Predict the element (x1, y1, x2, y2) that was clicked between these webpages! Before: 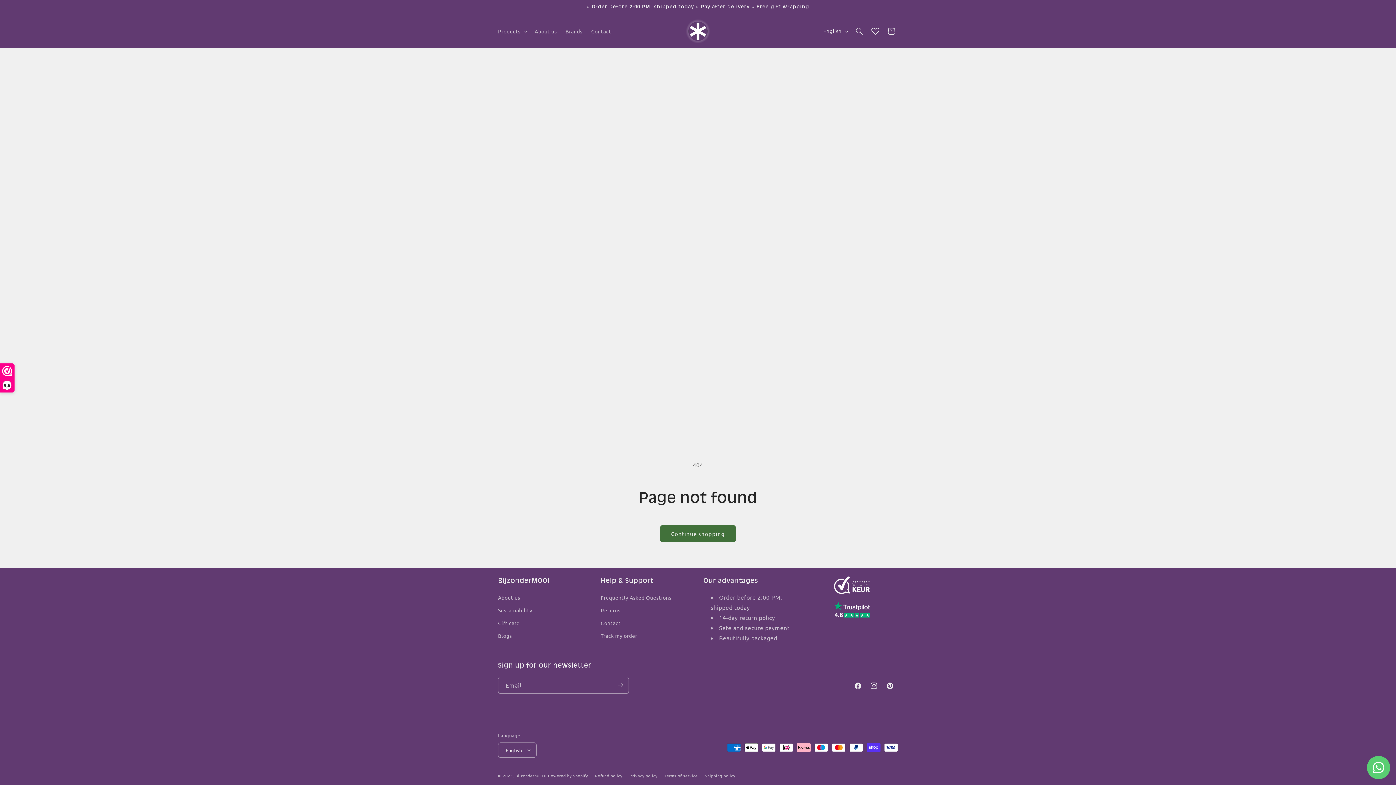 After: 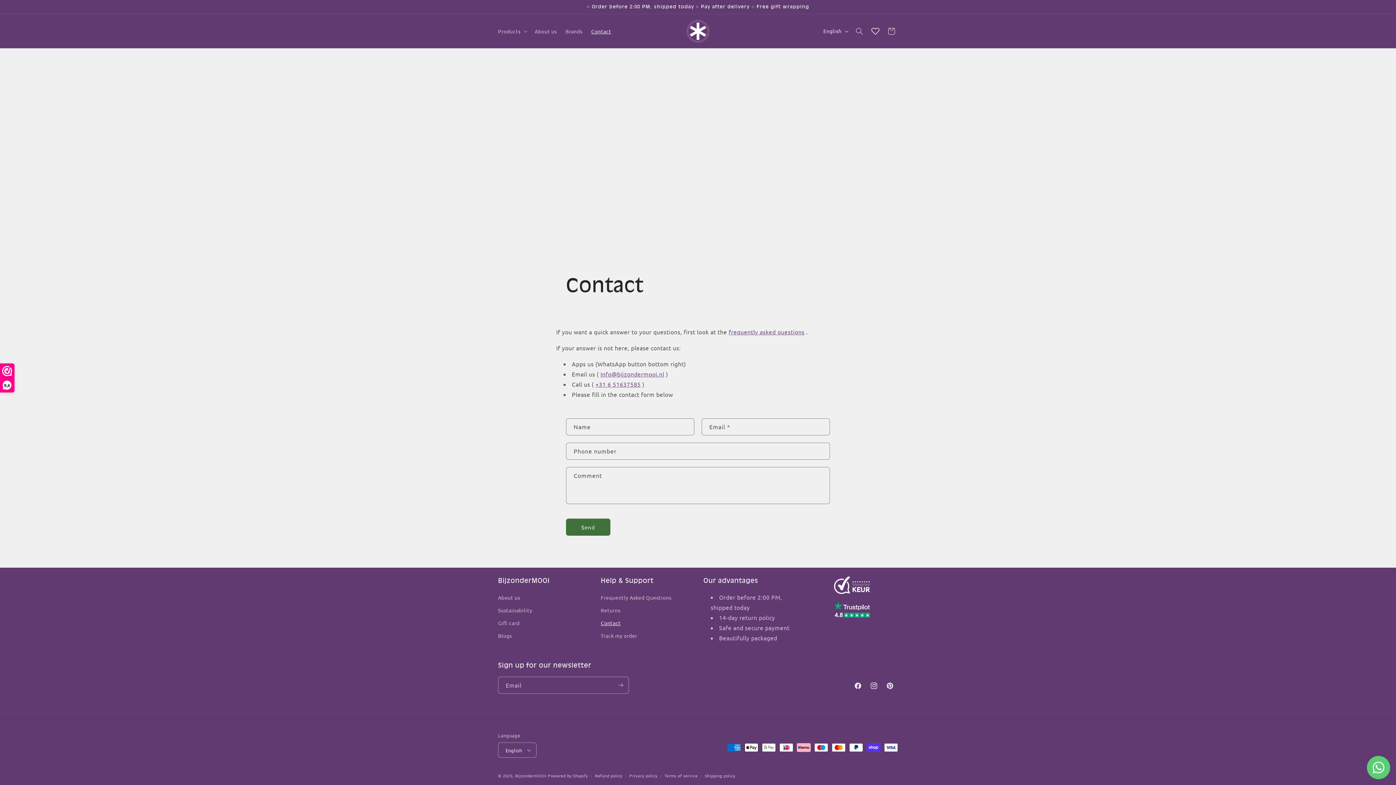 Action: label: Contact bbox: (600, 617, 620, 629)